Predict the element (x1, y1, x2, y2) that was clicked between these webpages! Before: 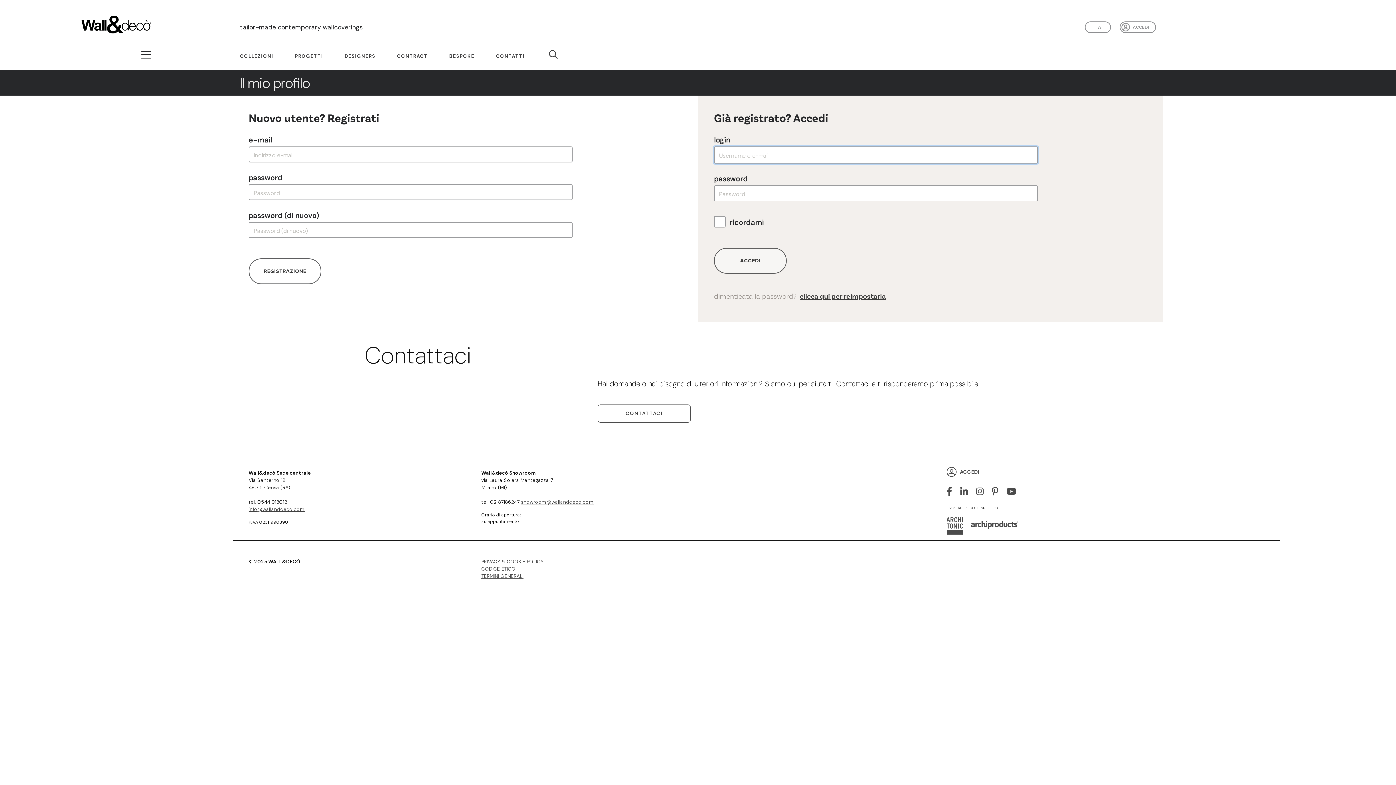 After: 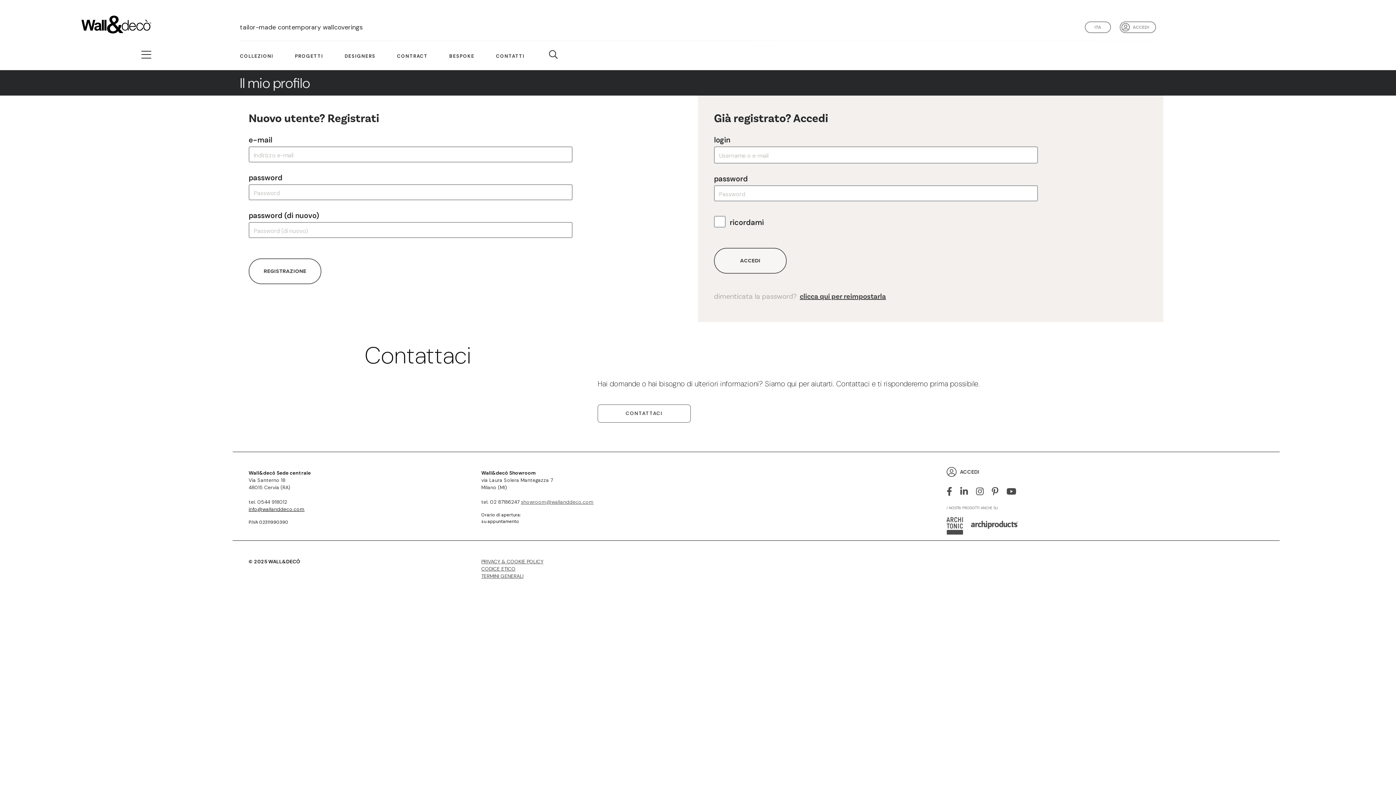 Action: label: info@wallanddeco.com bbox: (248, 506, 304, 513)